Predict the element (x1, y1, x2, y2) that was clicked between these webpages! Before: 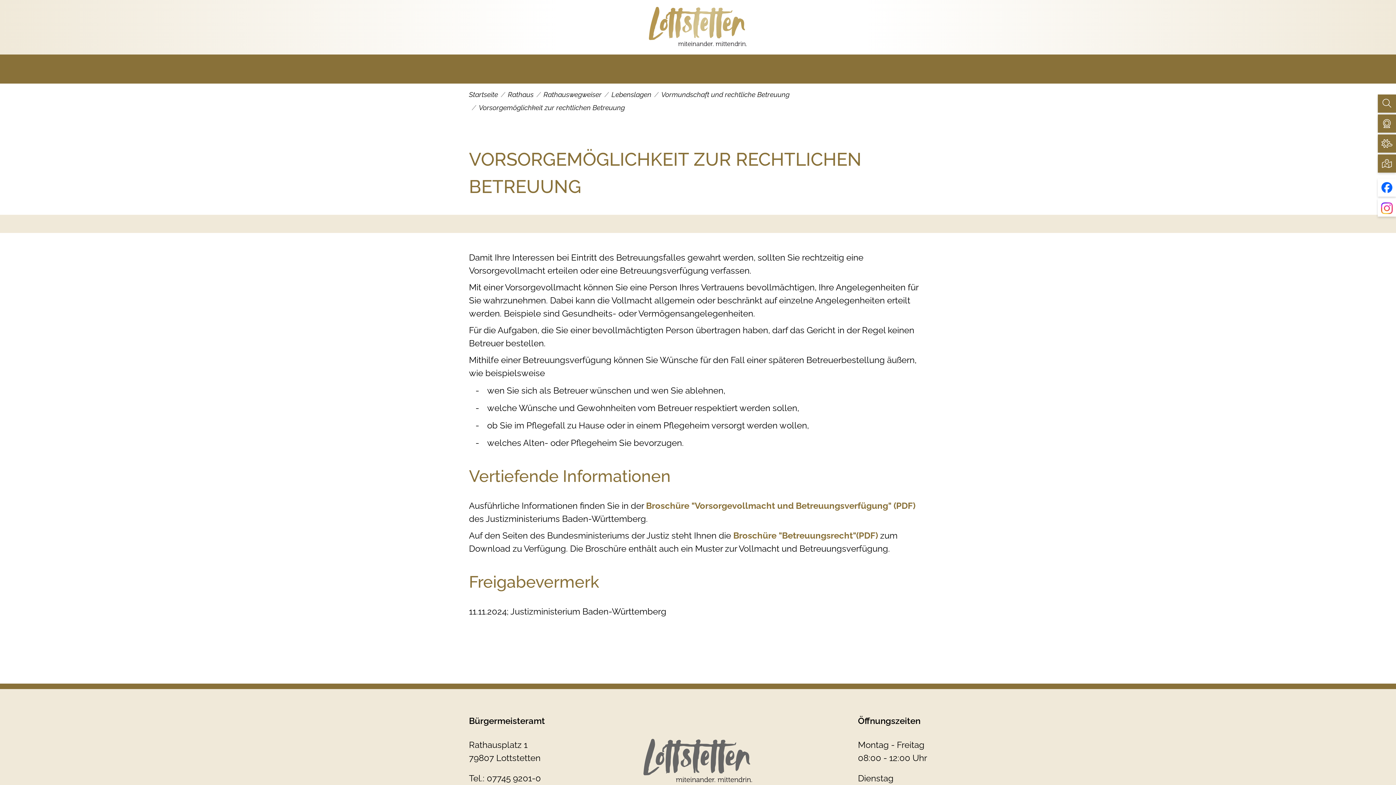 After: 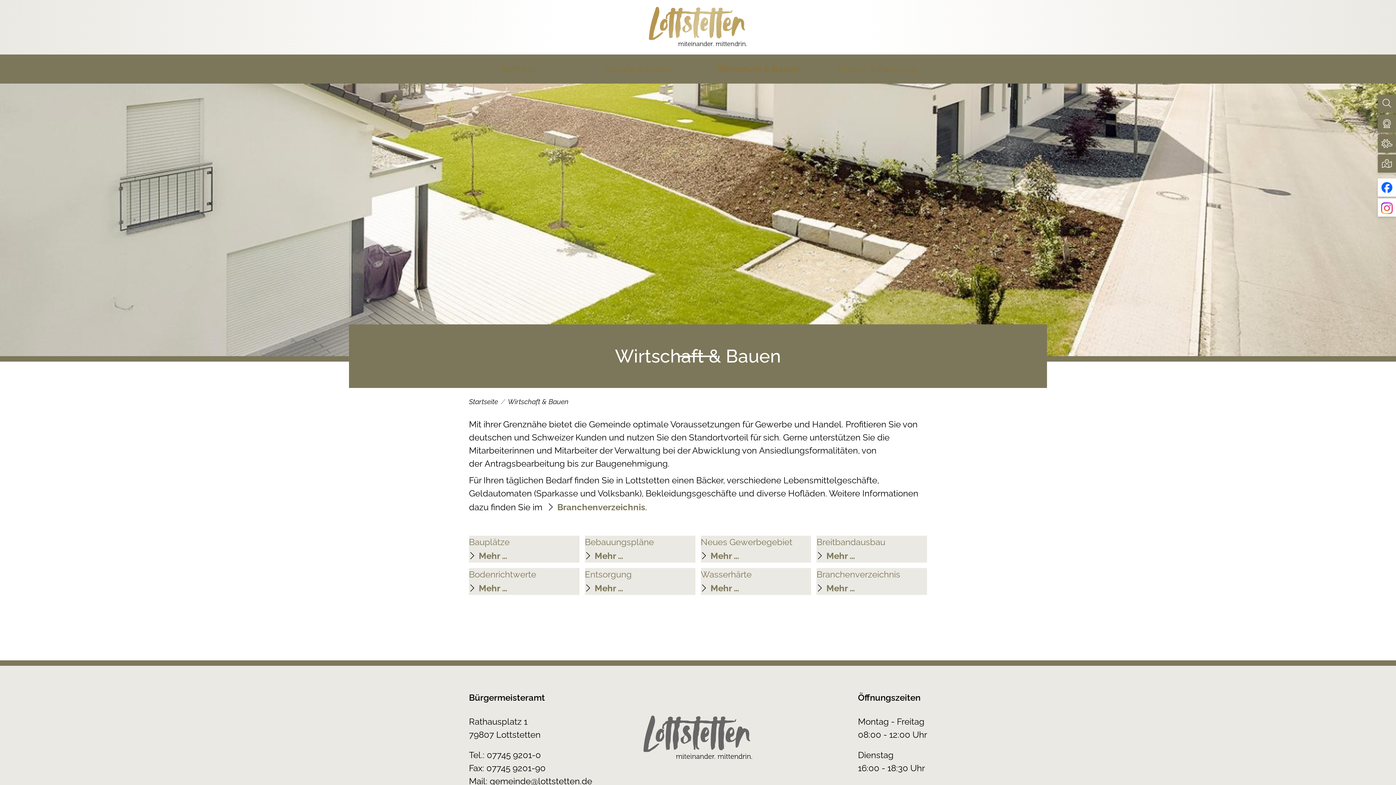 Action: label: Wirtschaft & Bauen bbox: (719, 62, 796, 75)